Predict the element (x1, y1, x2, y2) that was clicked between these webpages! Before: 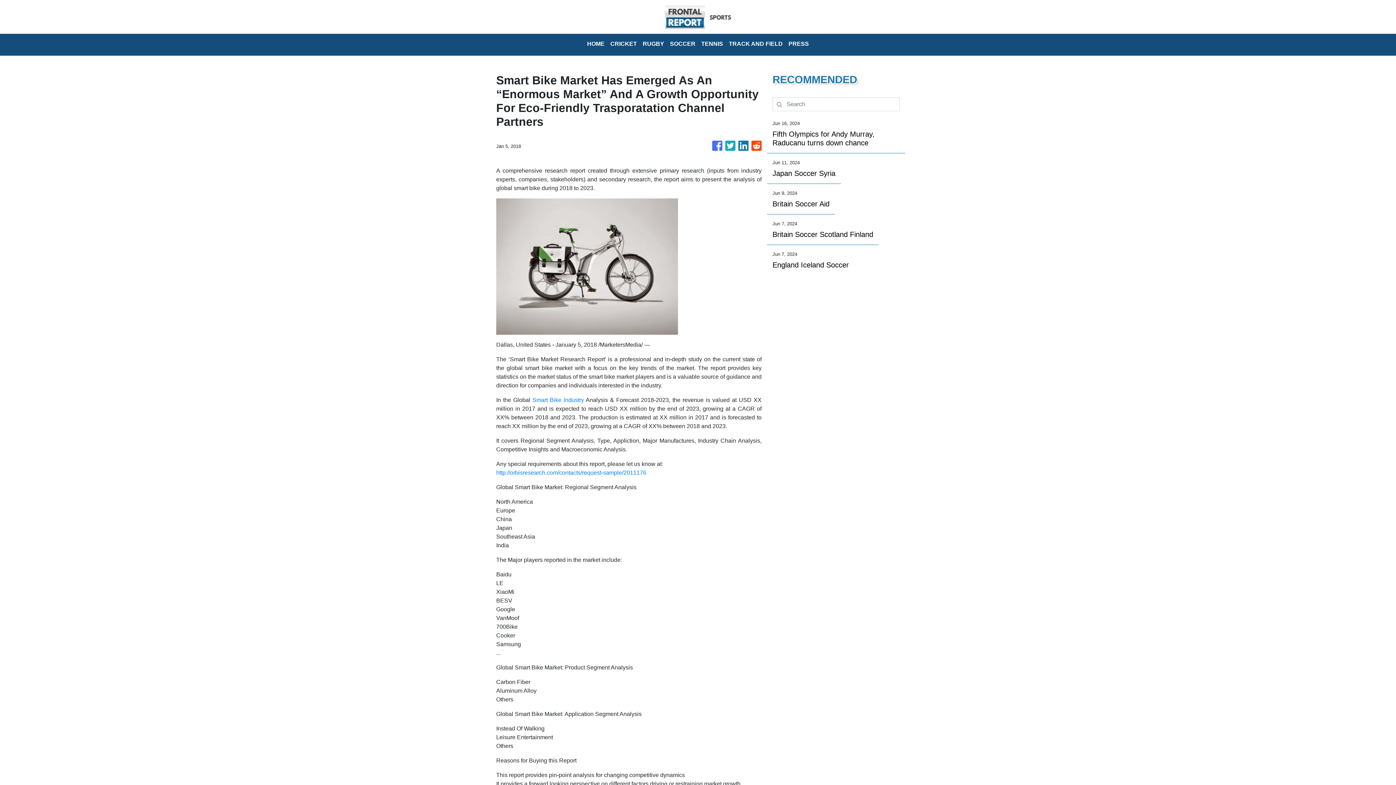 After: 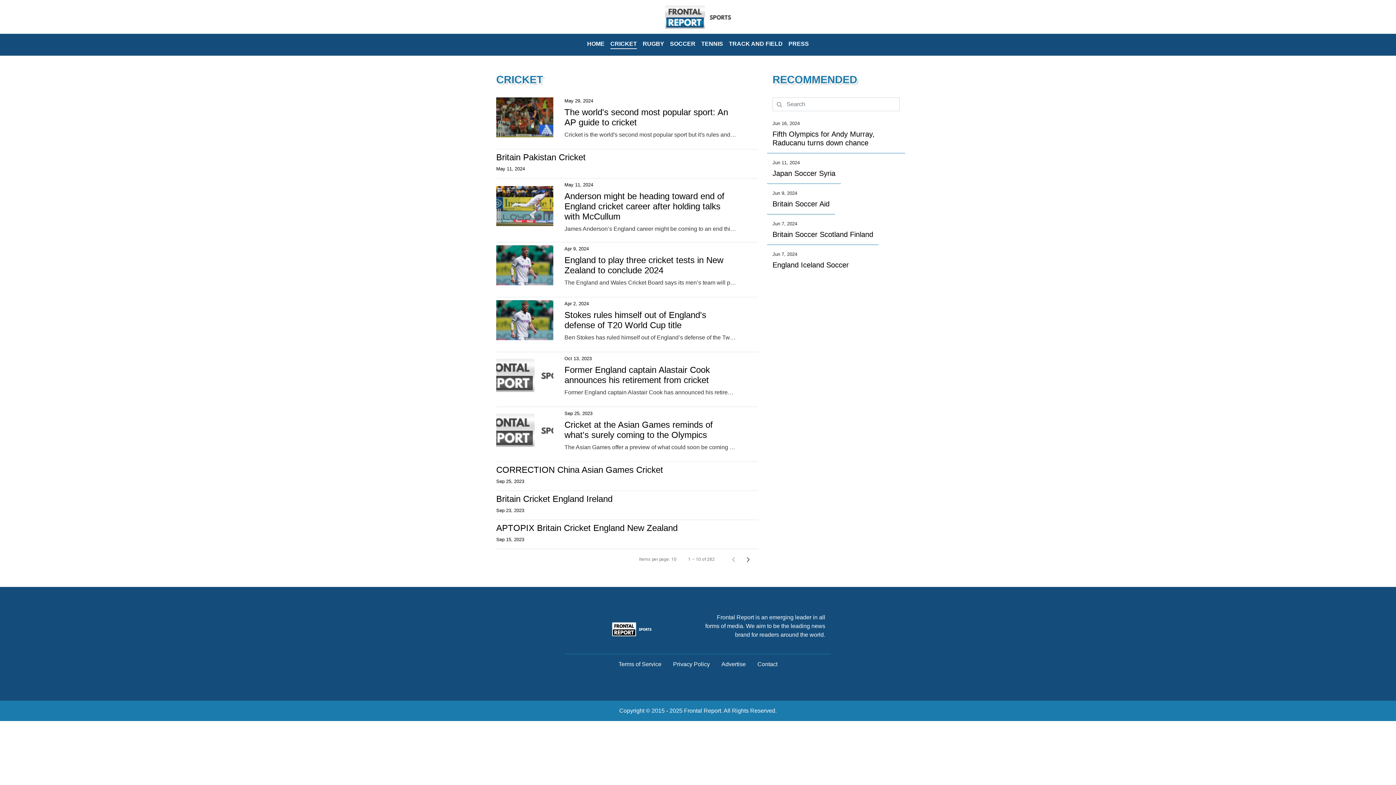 Action: bbox: (607, 36, 640, 52) label: CRICKET